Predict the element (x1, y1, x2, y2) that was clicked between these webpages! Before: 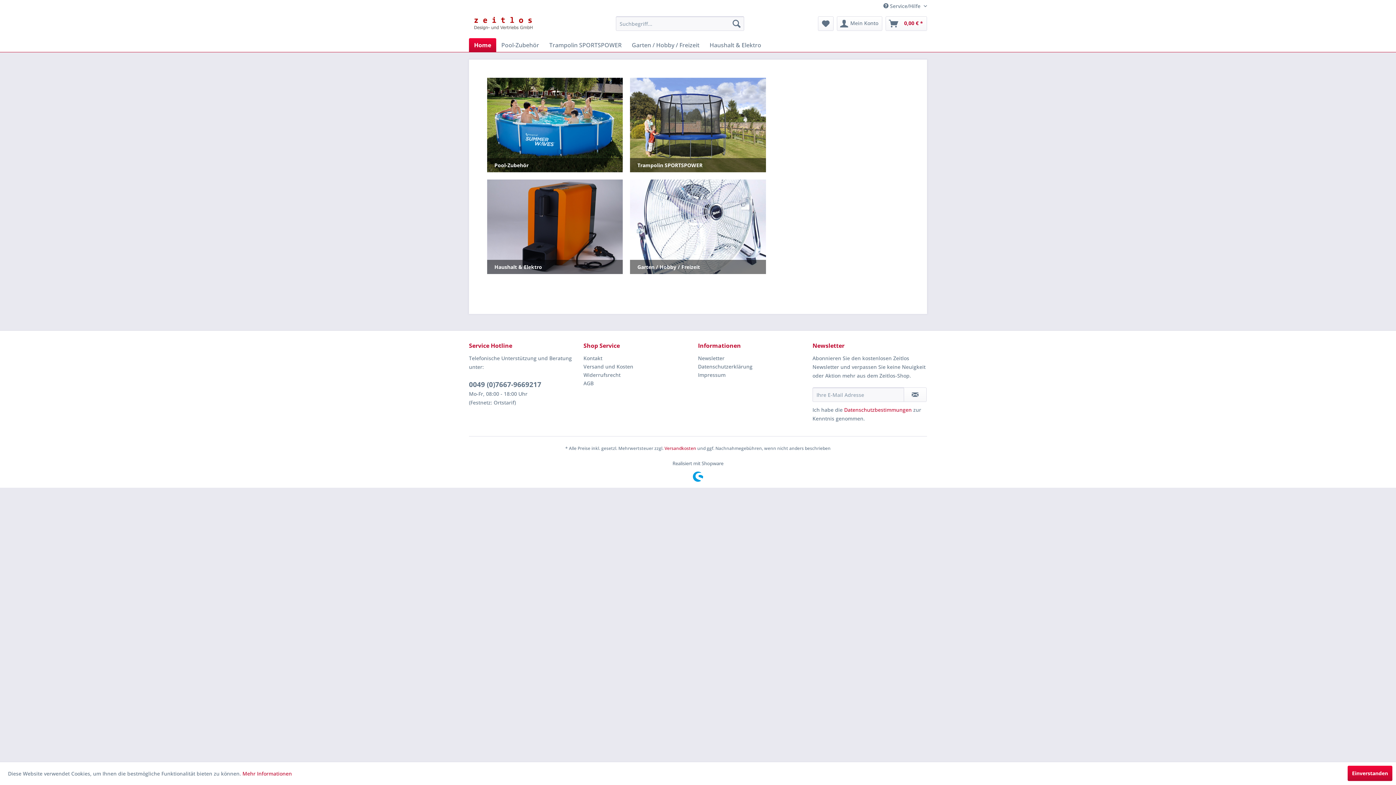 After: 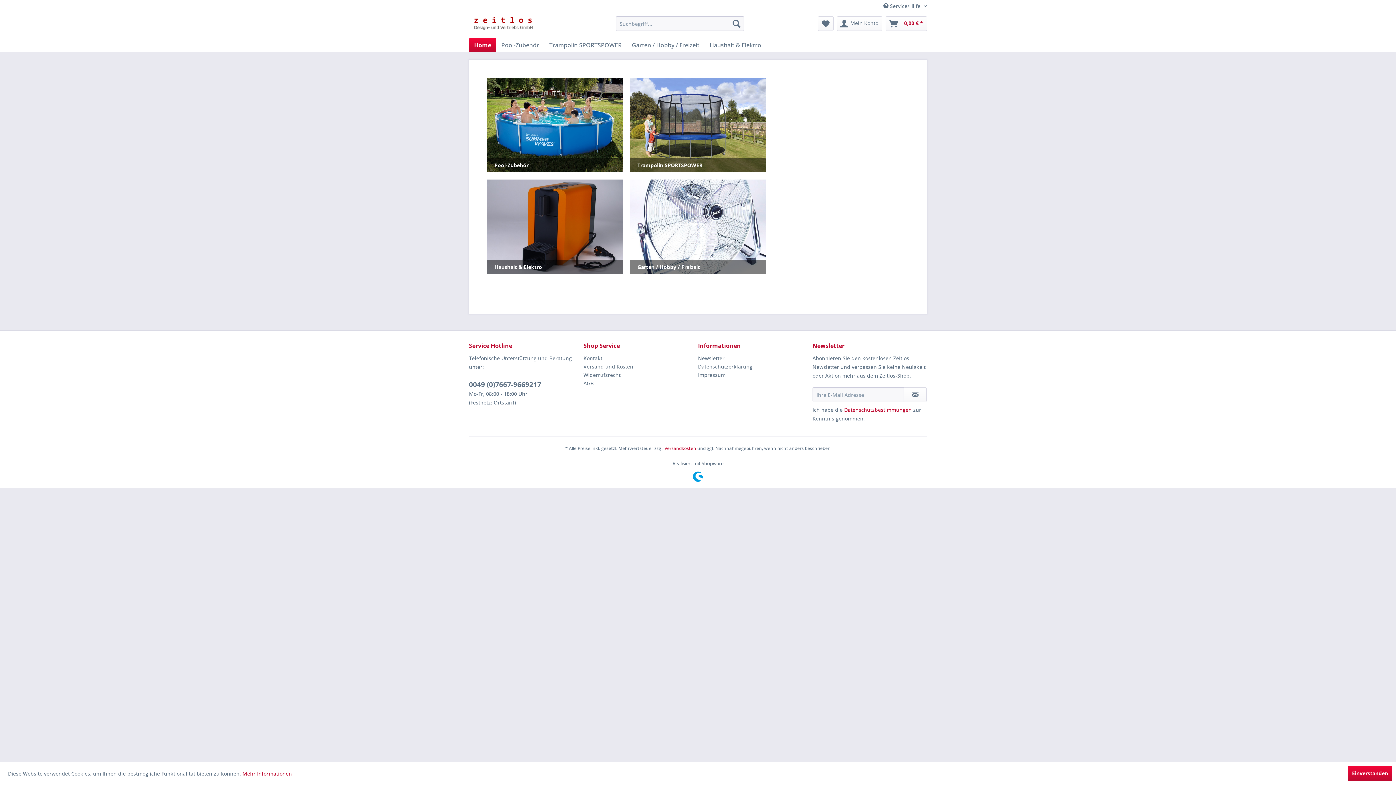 Action: bbox: (472, 16, 582, 34)